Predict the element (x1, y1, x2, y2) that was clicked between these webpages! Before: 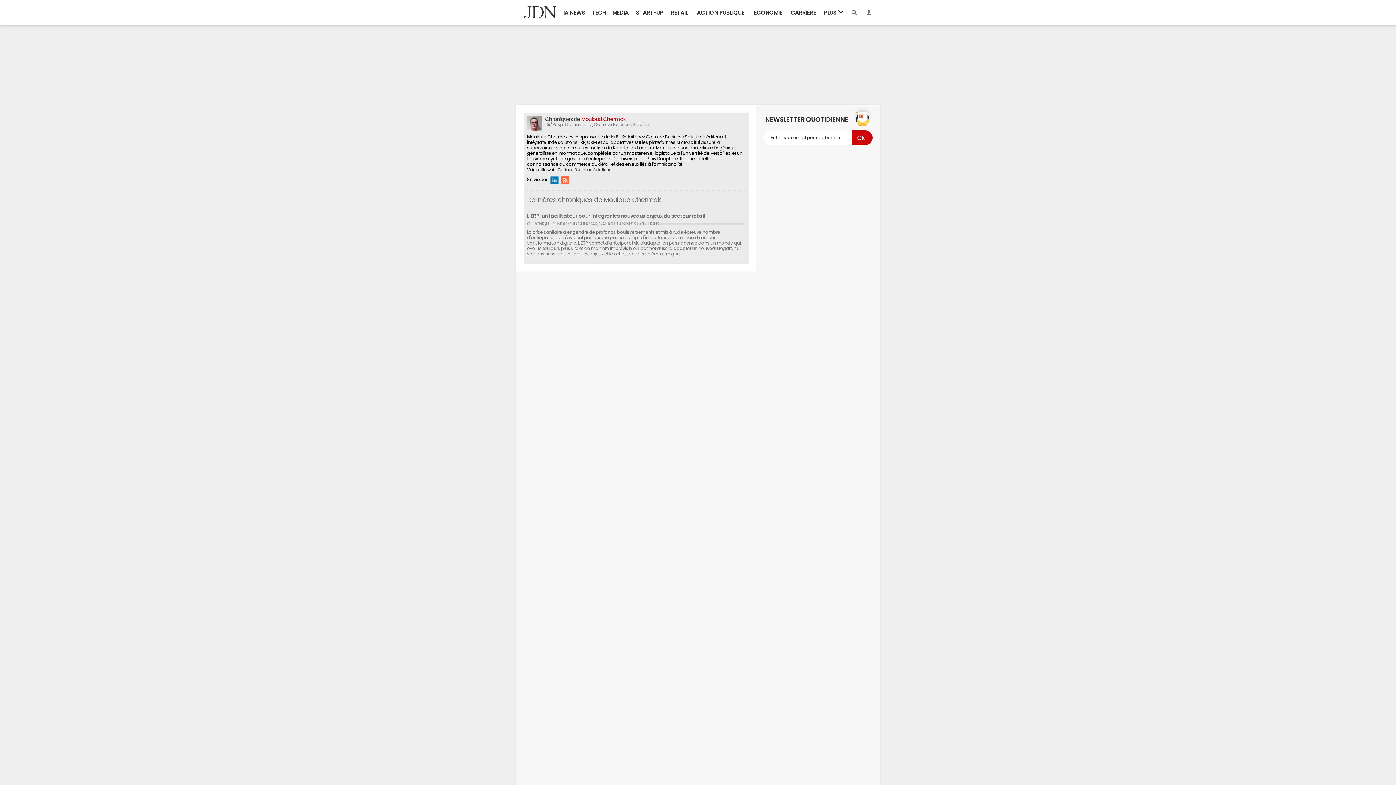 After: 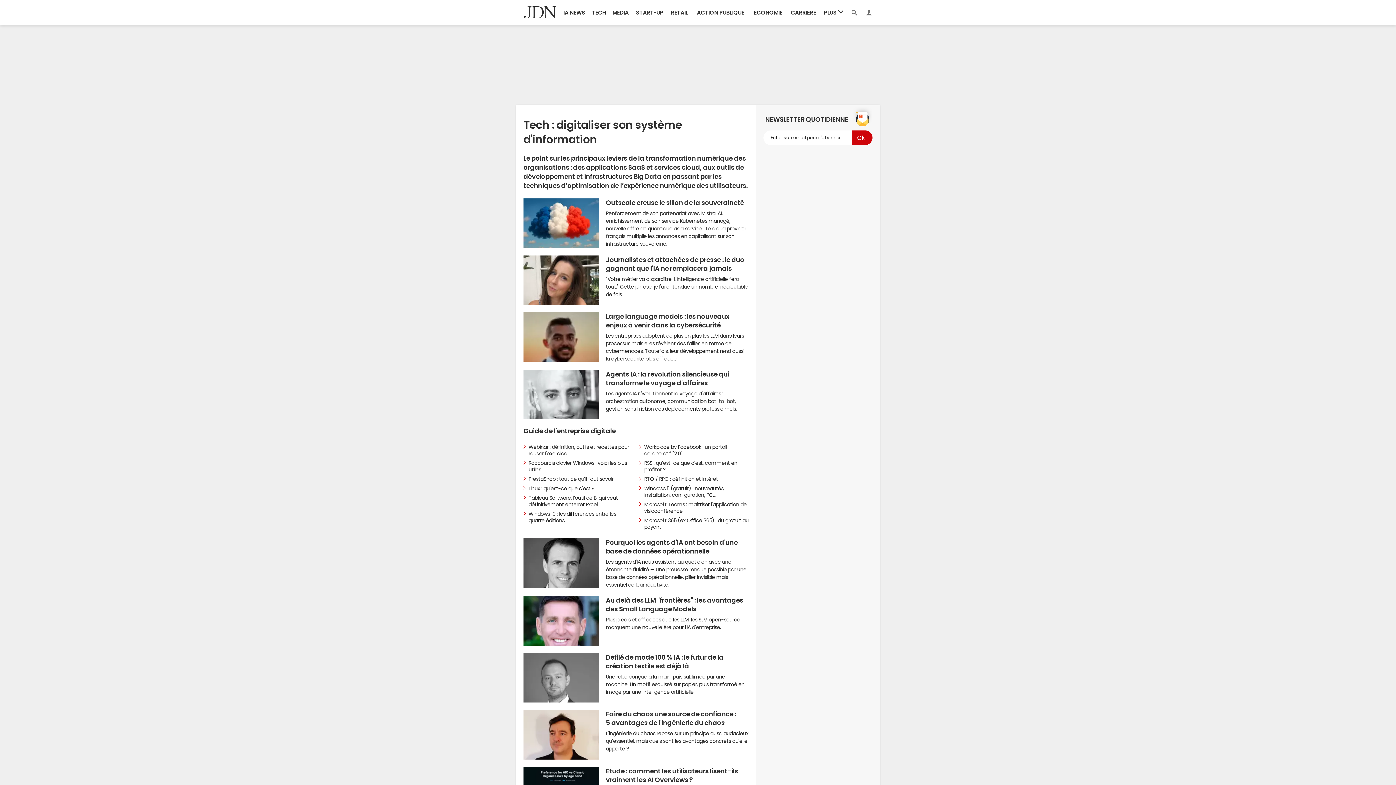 Action: bbox: (588, 0, 609, 25) label: TECH